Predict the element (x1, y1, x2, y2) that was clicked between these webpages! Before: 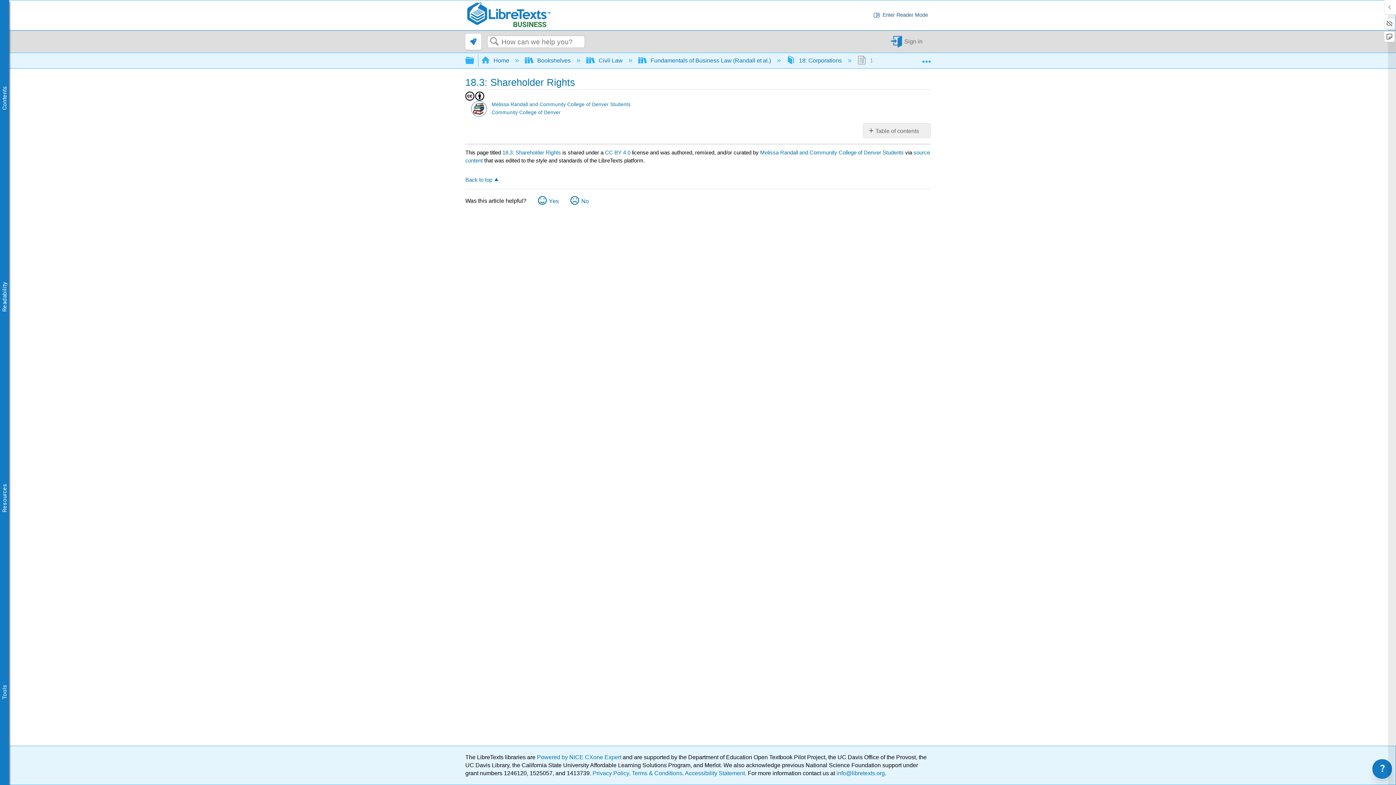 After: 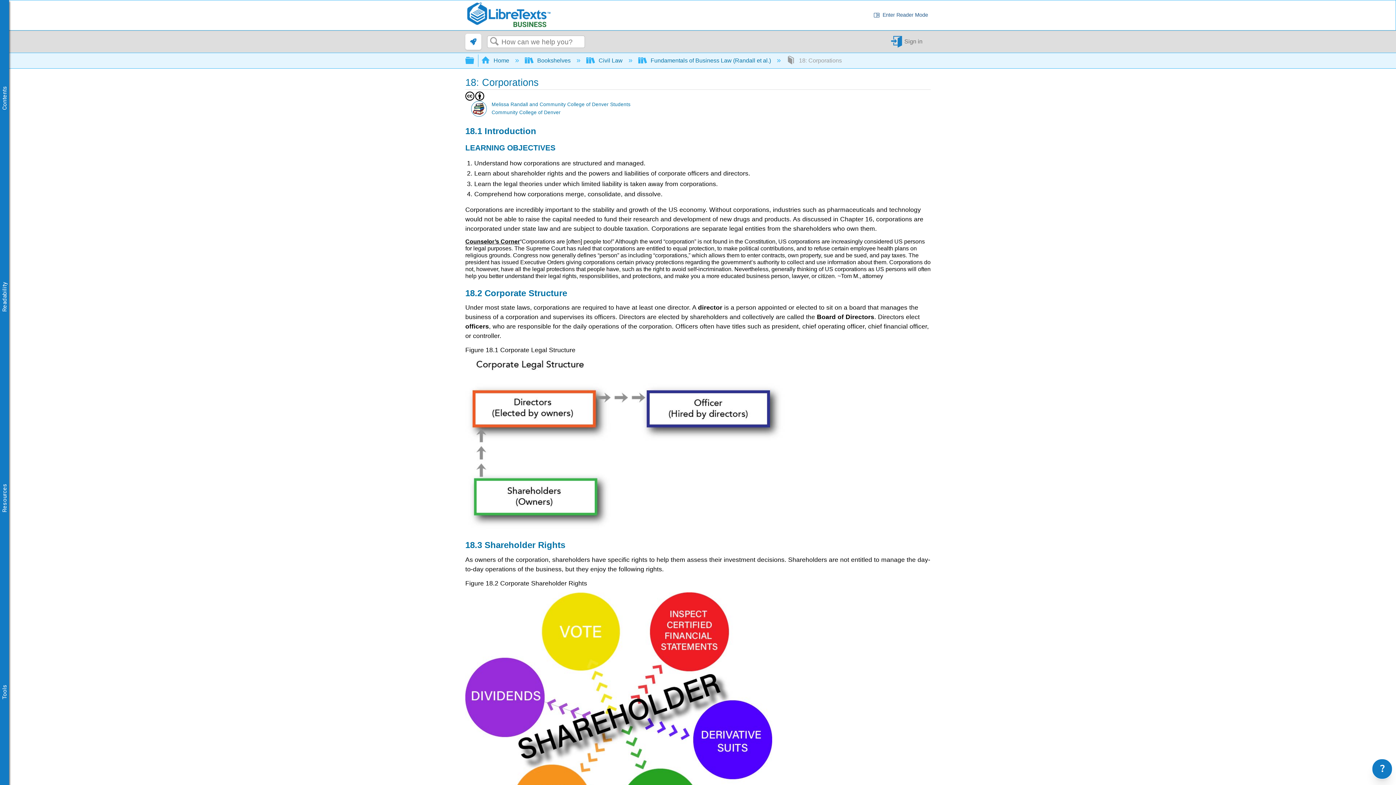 Action: bbox: (786, 57, 843, 63) label:  18: Corporations 